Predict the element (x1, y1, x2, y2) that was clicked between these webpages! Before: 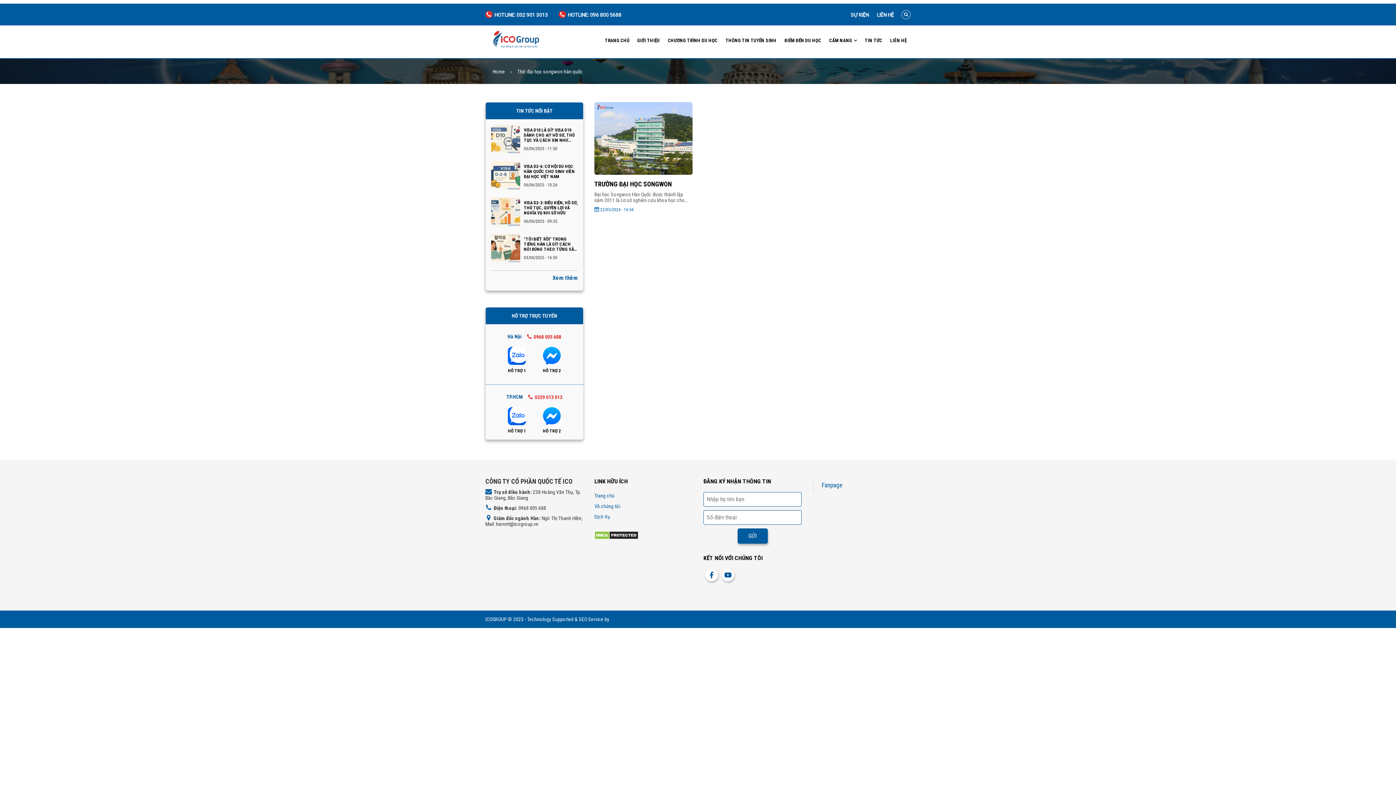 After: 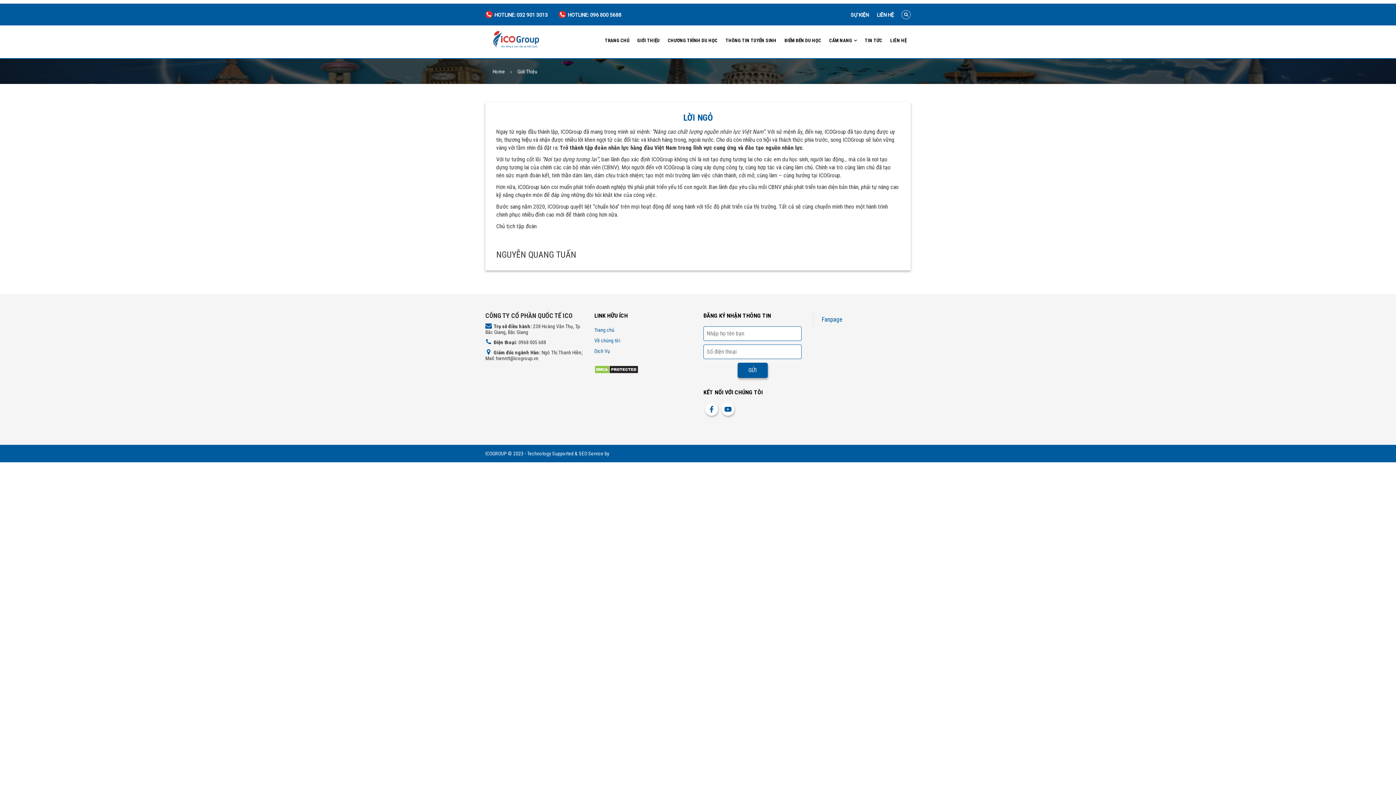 Action: label: Về chúng tôi bbox: (594, 503, 620, 509)